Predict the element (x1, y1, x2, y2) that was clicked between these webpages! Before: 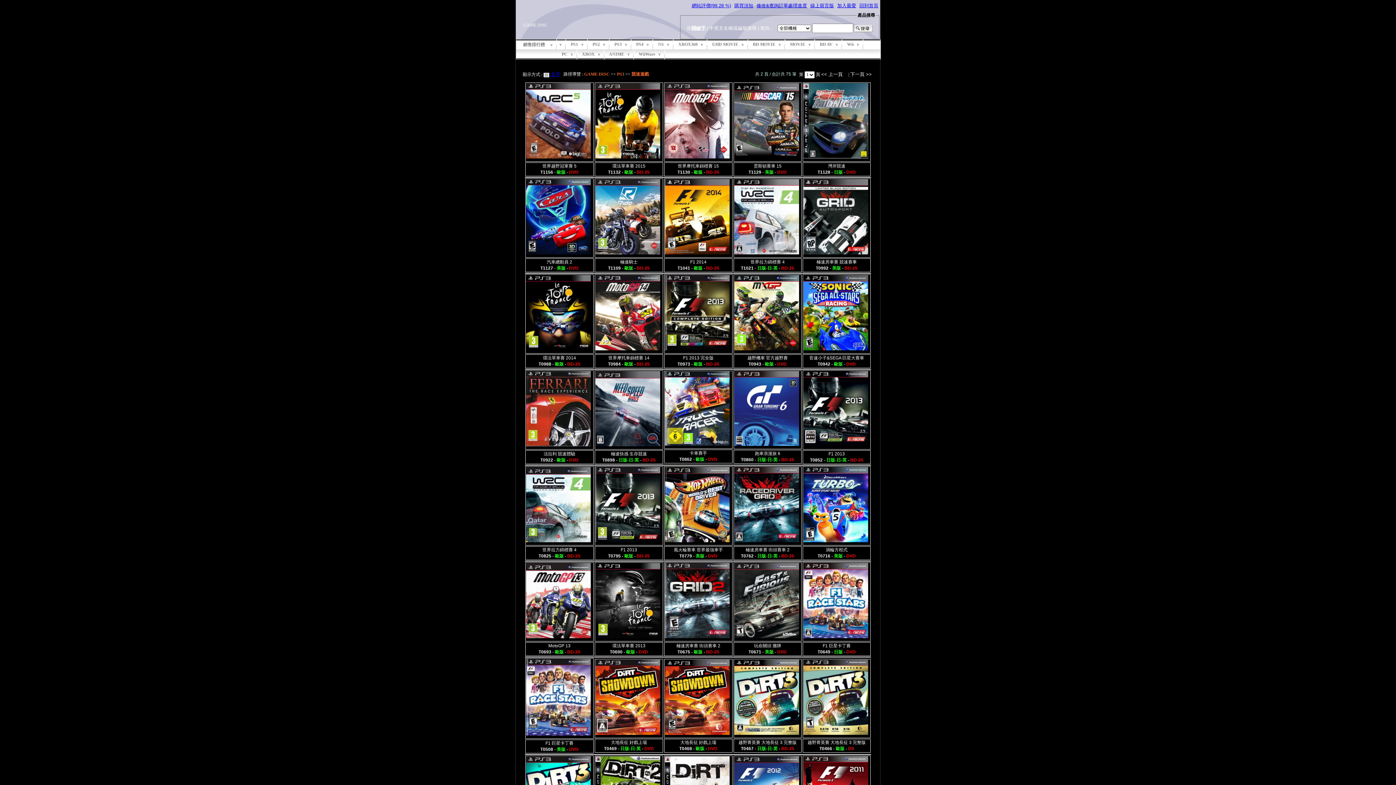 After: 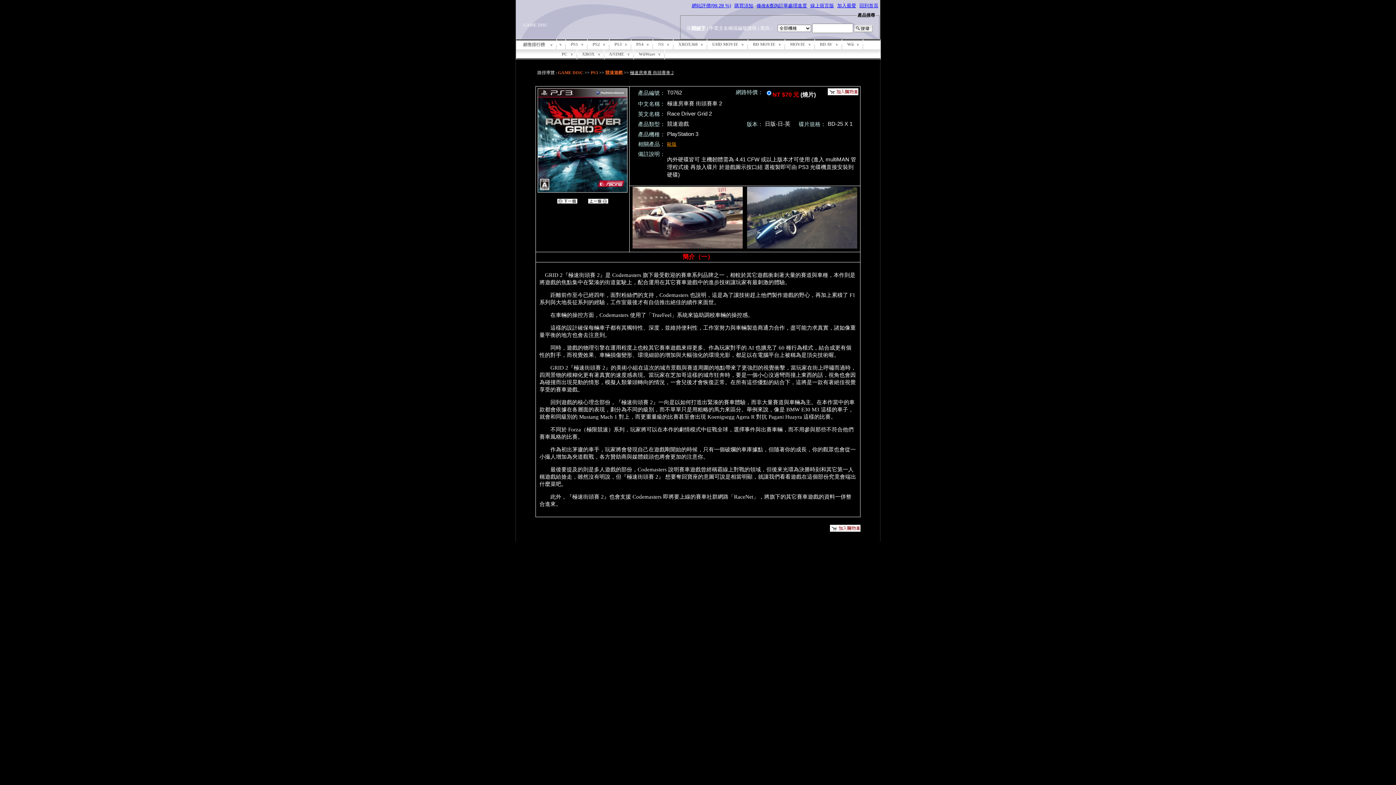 Action: label: 極速房車賽 街頭賽車 2 bbox: (745, 547, 789, 552)